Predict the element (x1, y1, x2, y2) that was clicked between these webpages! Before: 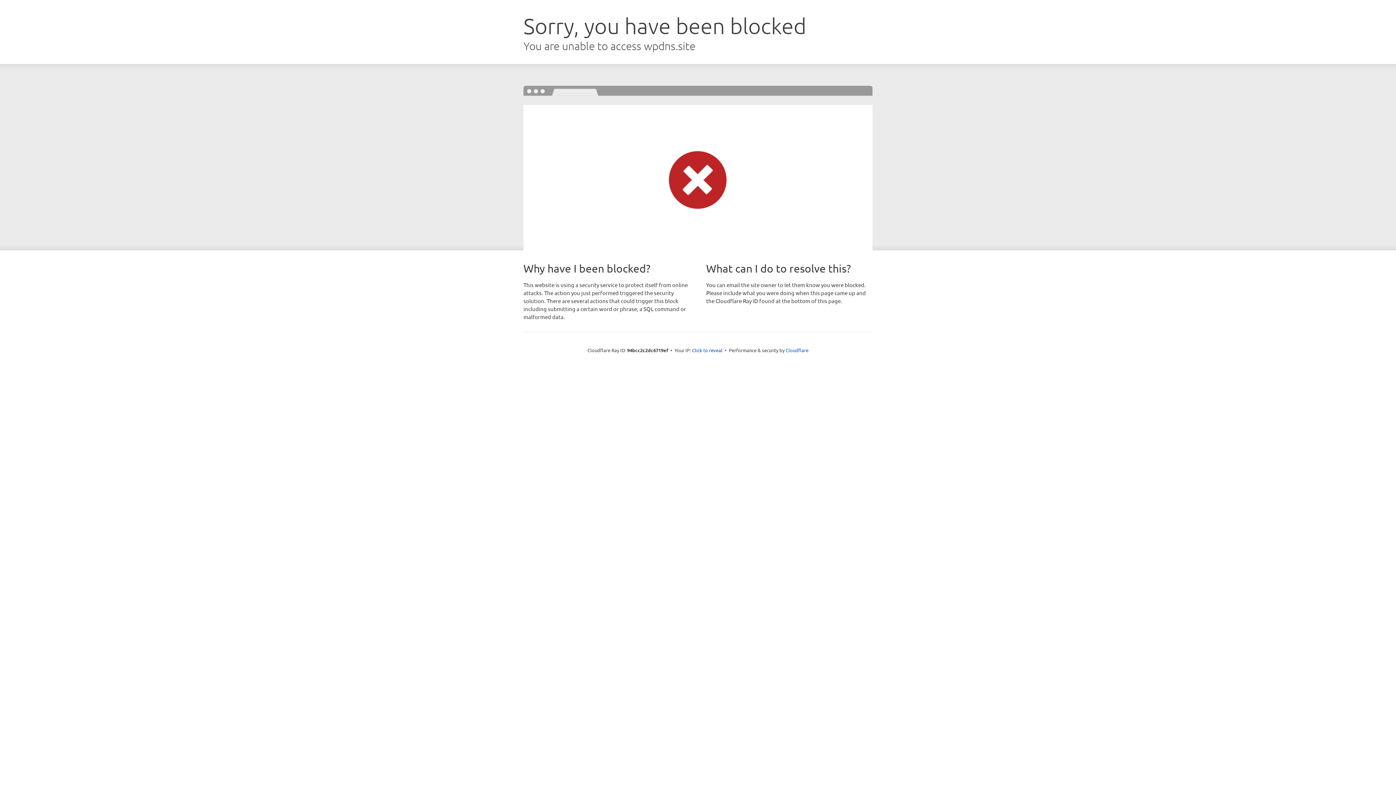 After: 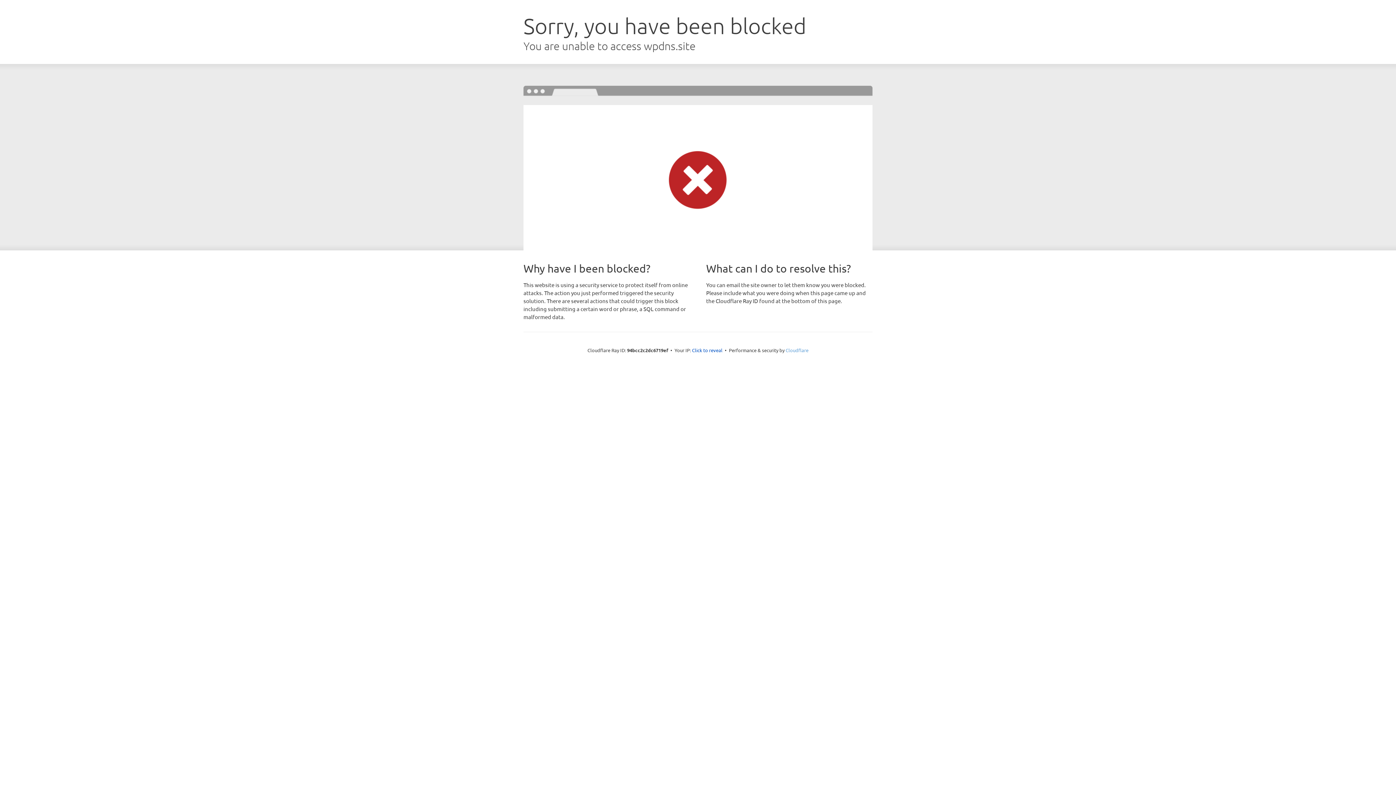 Action: label: Cloudflare bbox: (785, 347, 808, 353)